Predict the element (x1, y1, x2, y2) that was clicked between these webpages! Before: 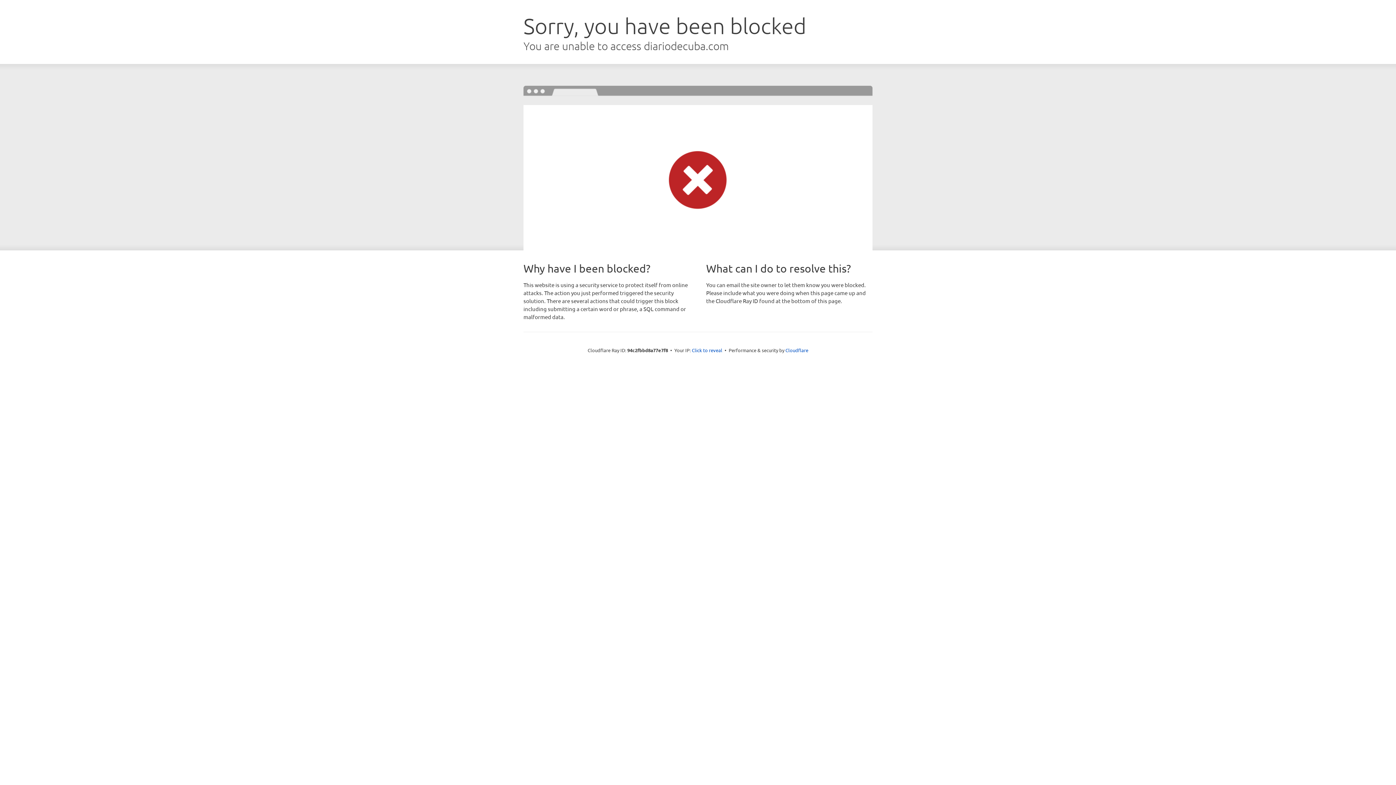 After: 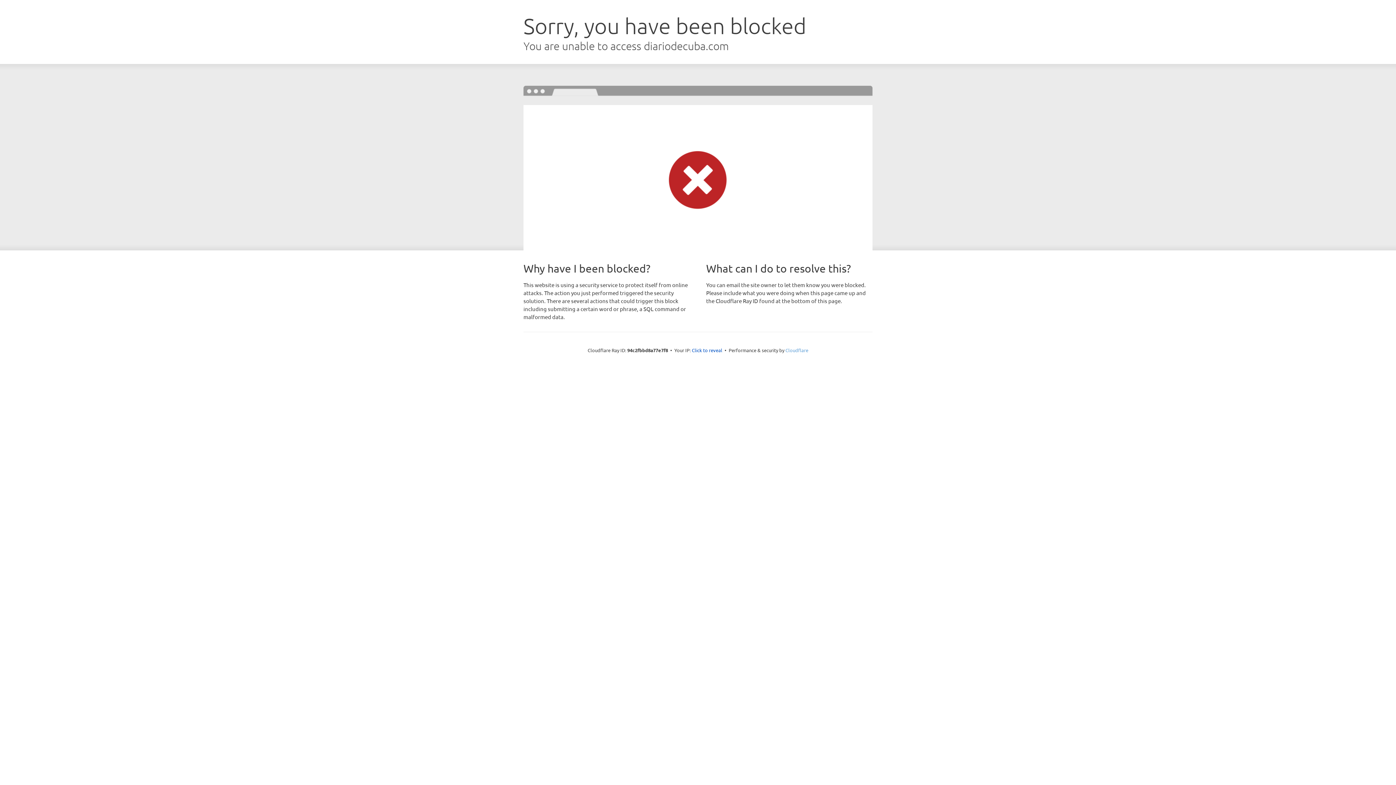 Action: label: Cloudflare bbox: (785, 347, 808, 353)